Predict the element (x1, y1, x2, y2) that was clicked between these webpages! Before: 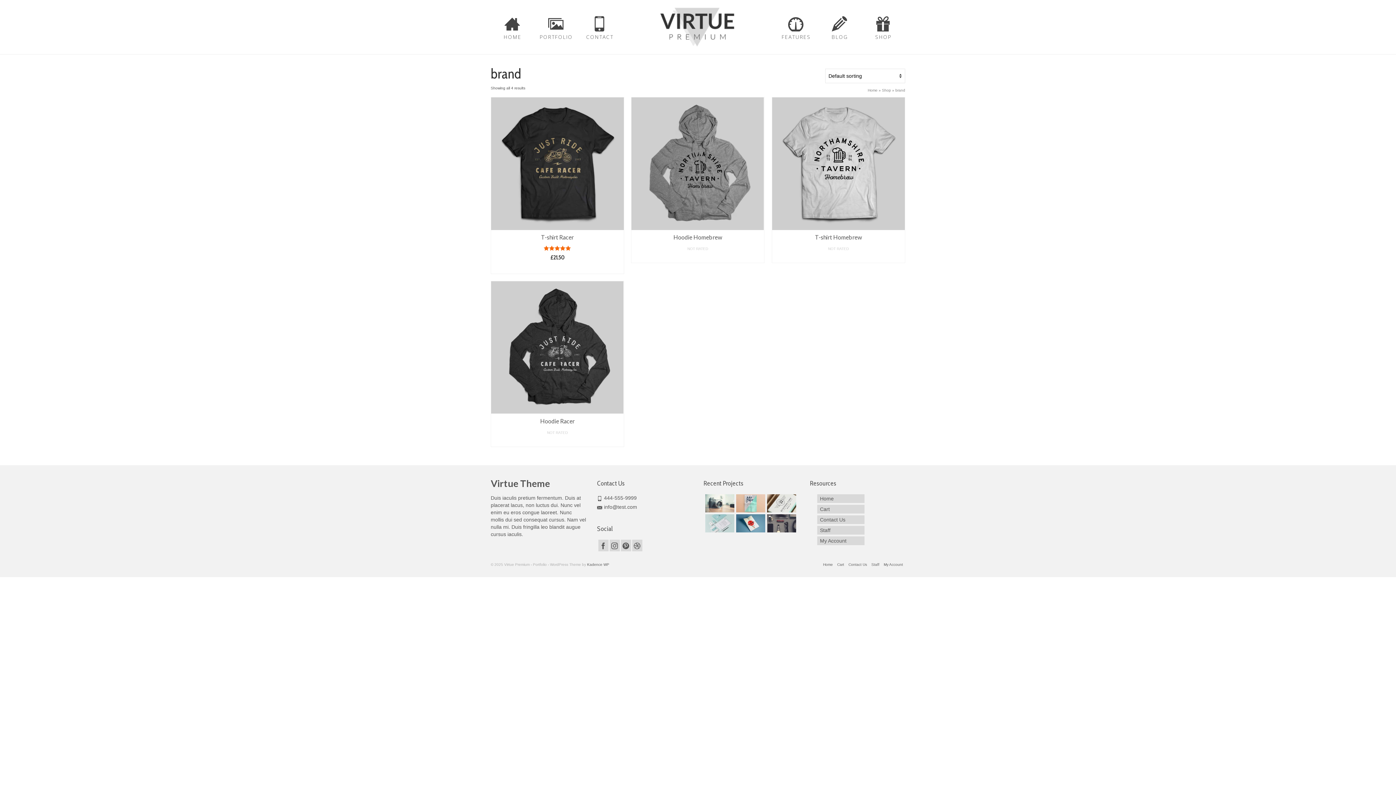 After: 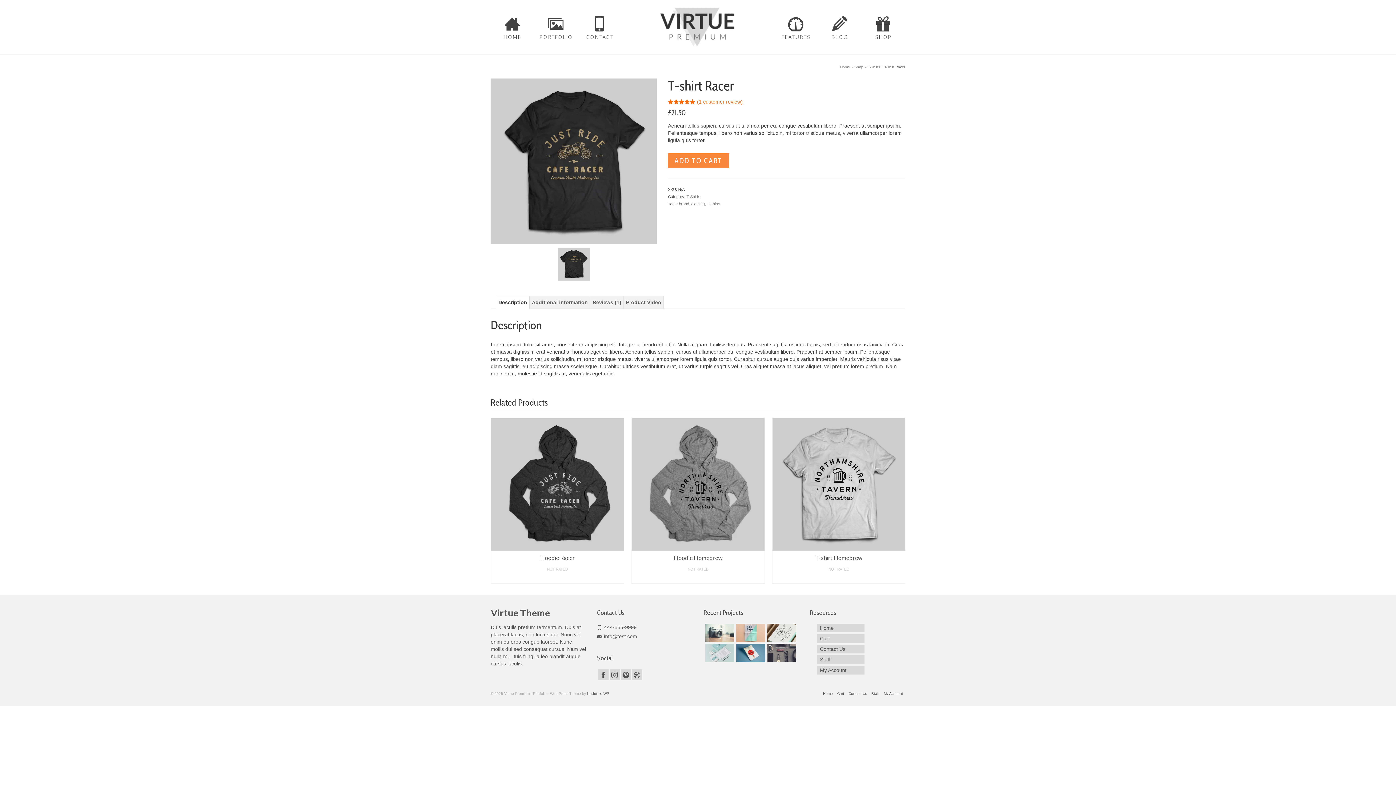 Action: bbox: (491, 97, 623, 230)